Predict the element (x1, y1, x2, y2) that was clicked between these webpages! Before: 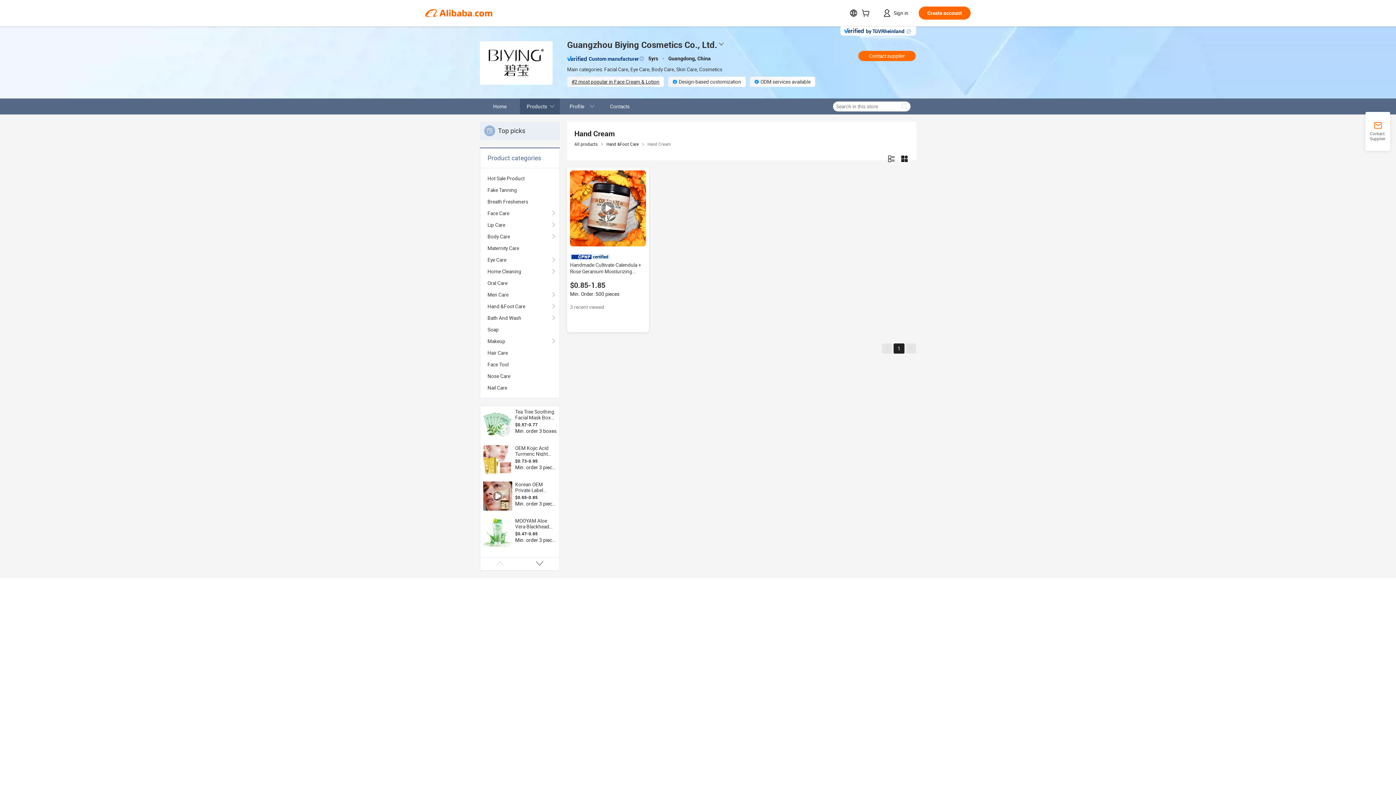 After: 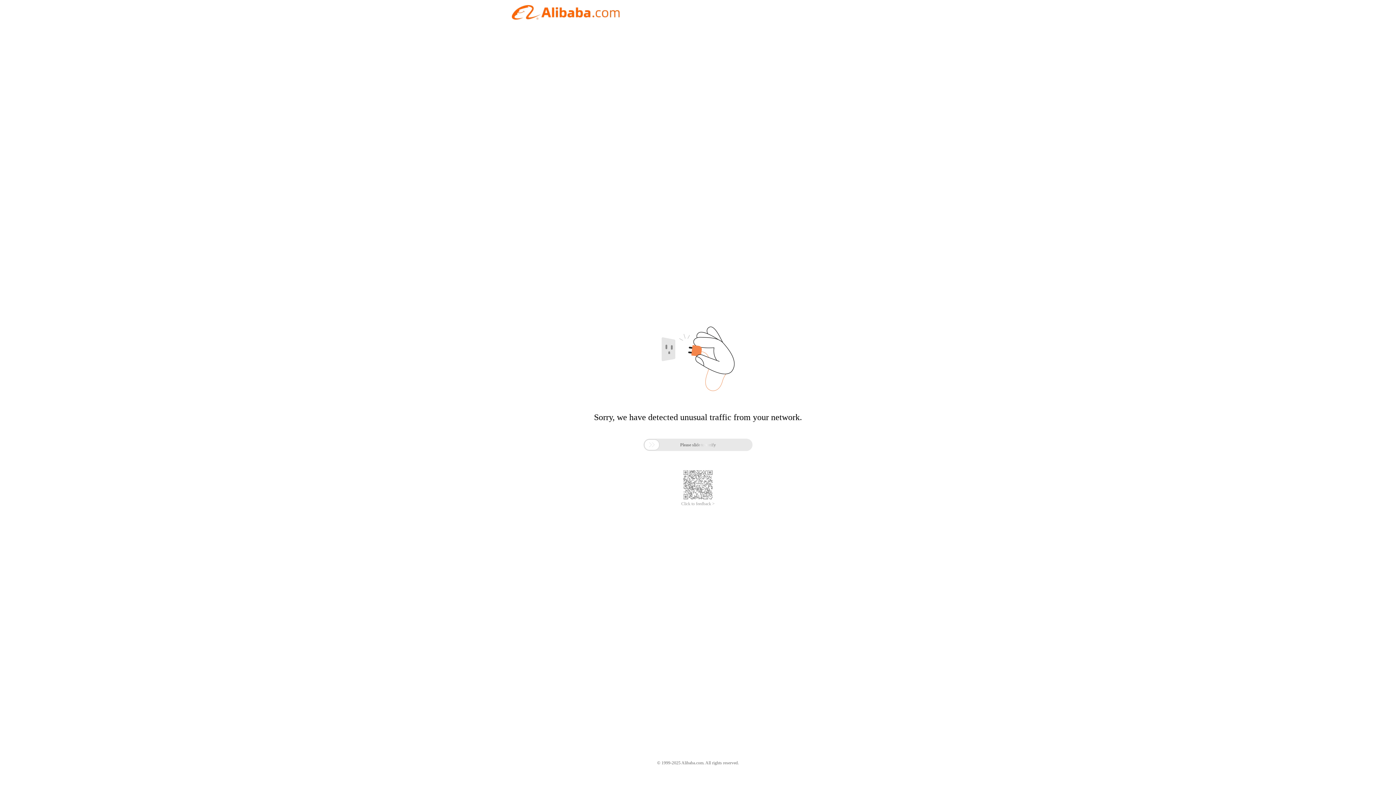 Action: bbox: (560, 98, 600, 114) label: Profile